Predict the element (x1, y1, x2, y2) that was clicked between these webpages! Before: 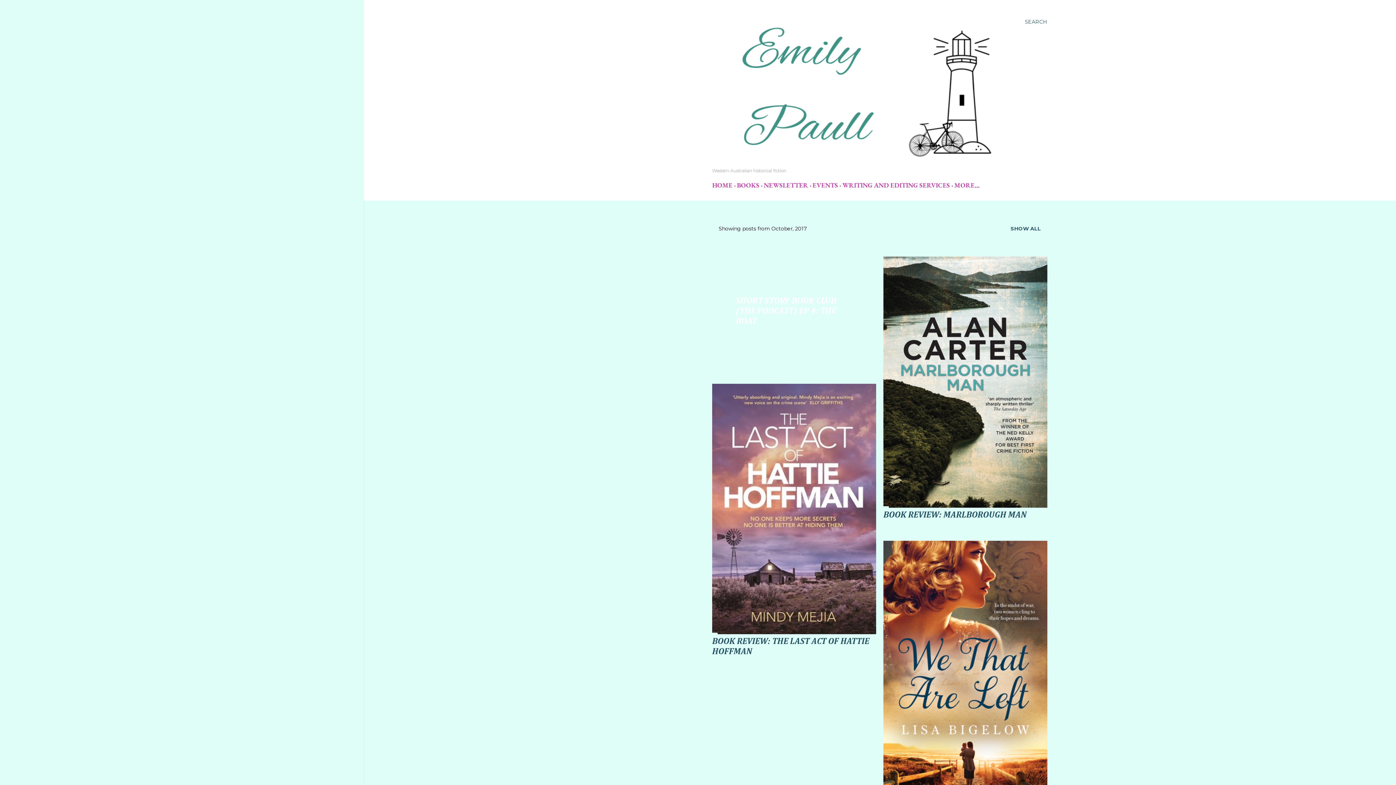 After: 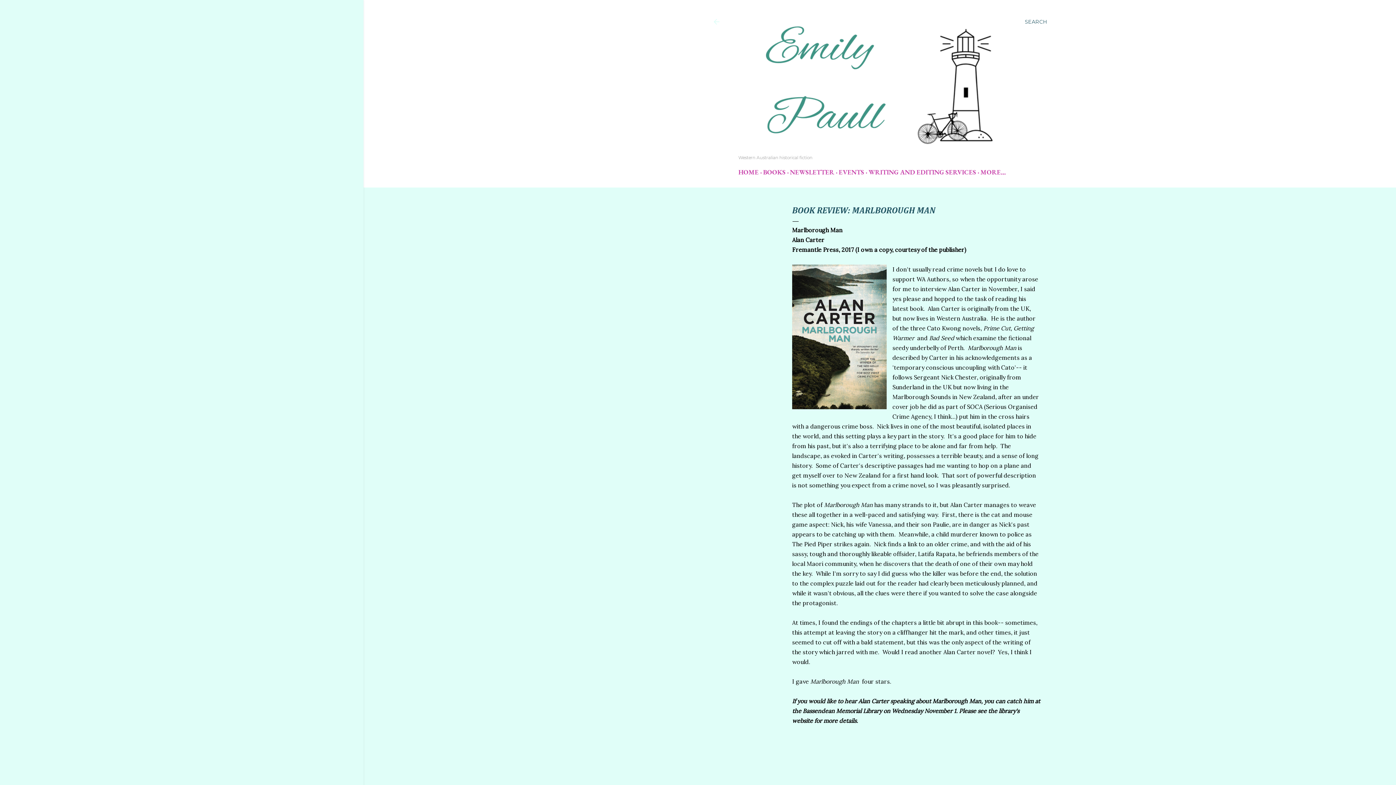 Action: bbox: (883, 500, 1047, 510)